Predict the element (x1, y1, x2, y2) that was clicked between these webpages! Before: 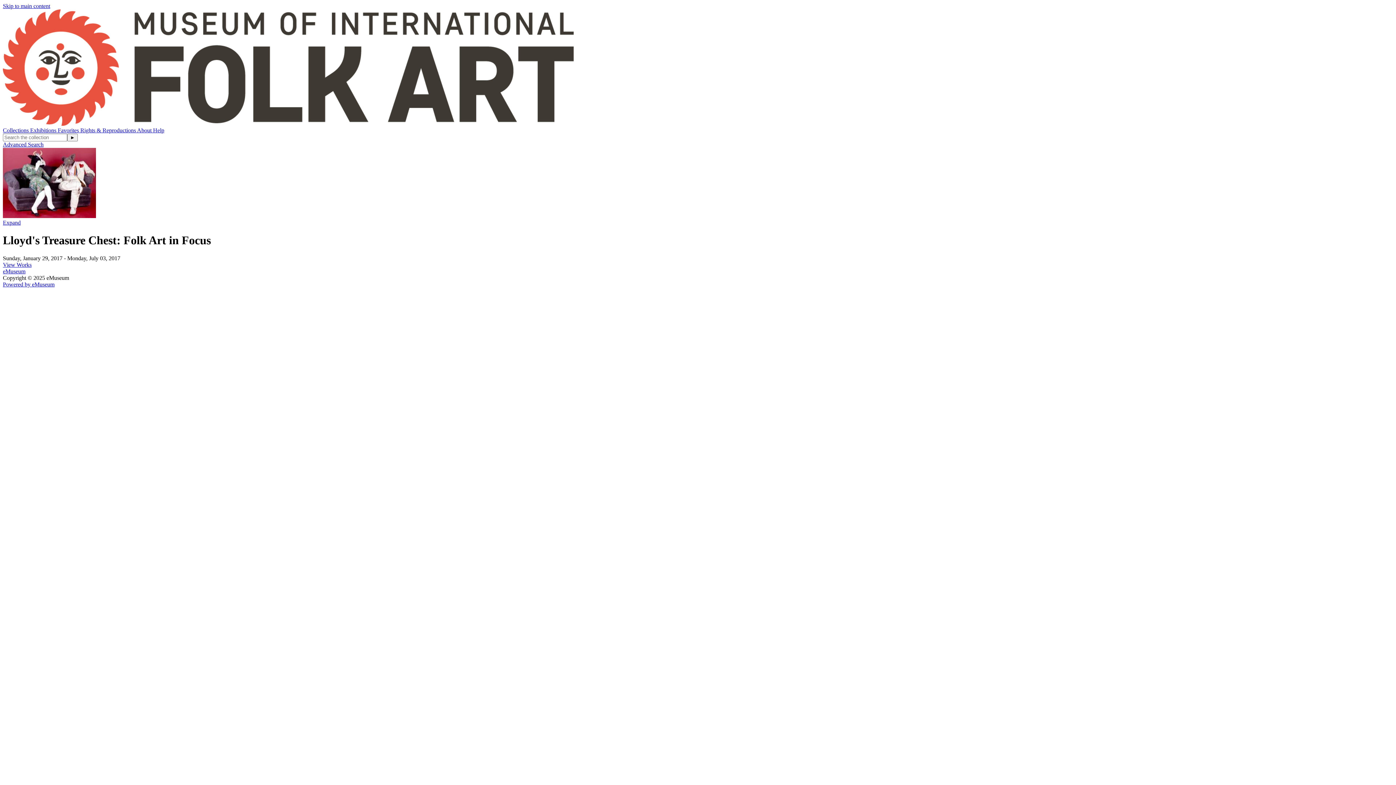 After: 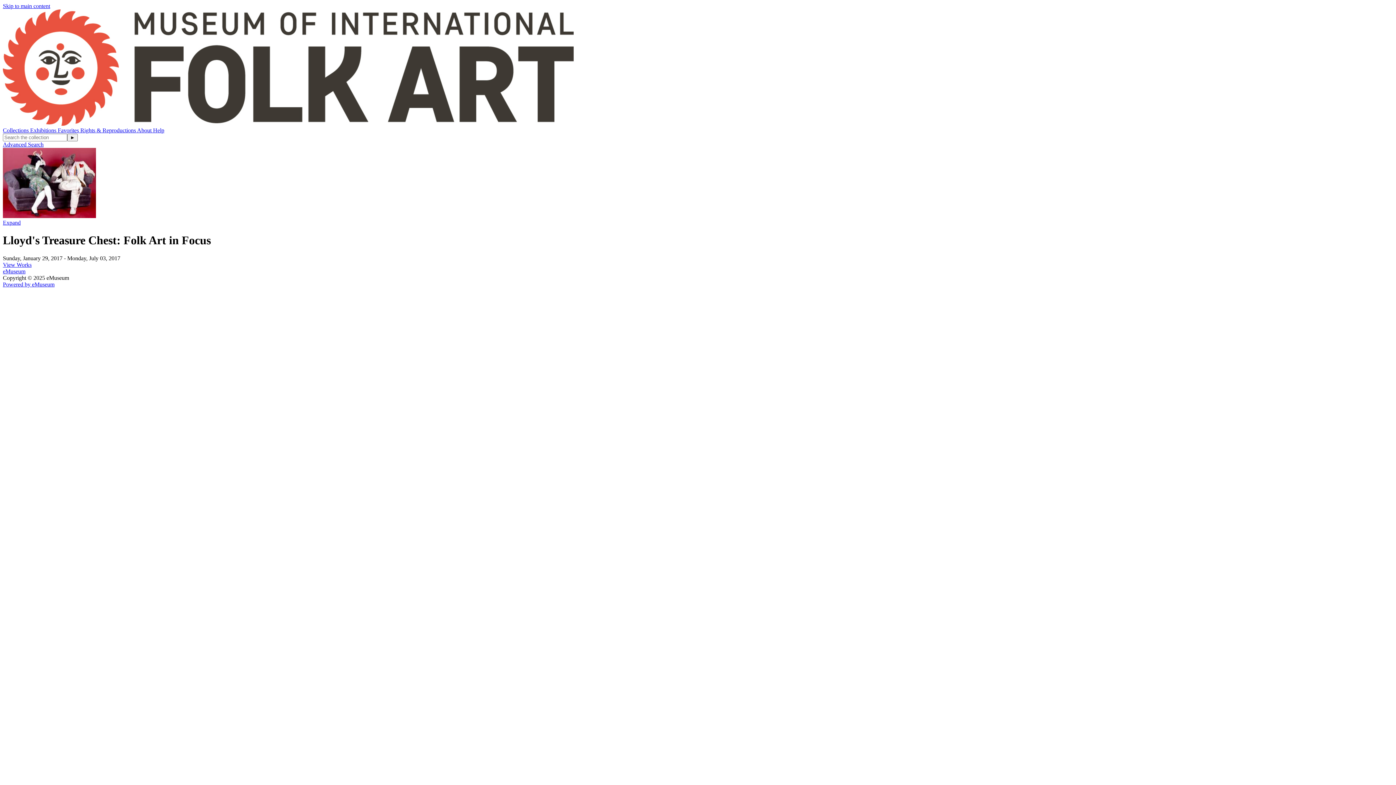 Action: label: Powered by eMuseum bbox: (2, 281, 54, 287)